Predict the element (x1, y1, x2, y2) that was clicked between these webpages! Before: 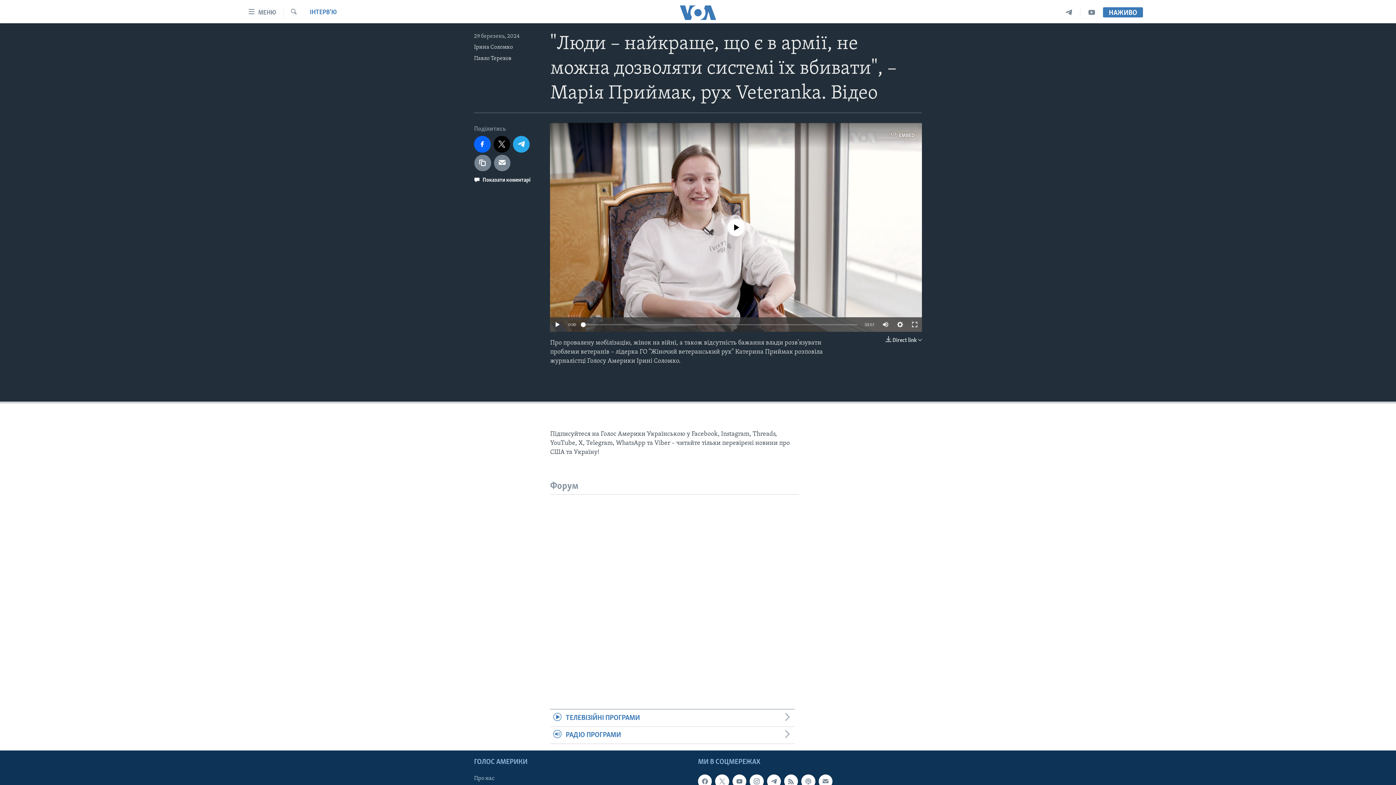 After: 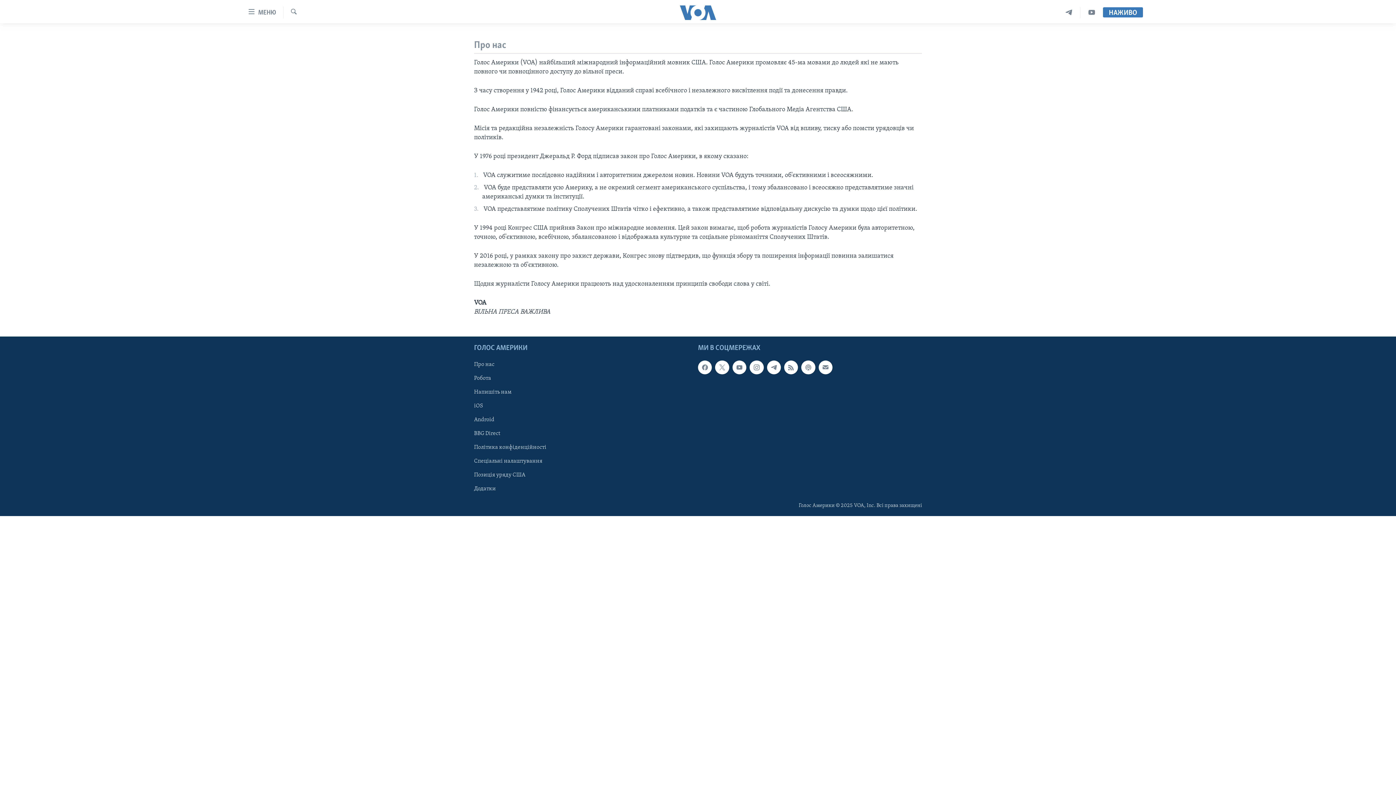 Action: label: Про нас bbox: (474, 774, 581, 782)